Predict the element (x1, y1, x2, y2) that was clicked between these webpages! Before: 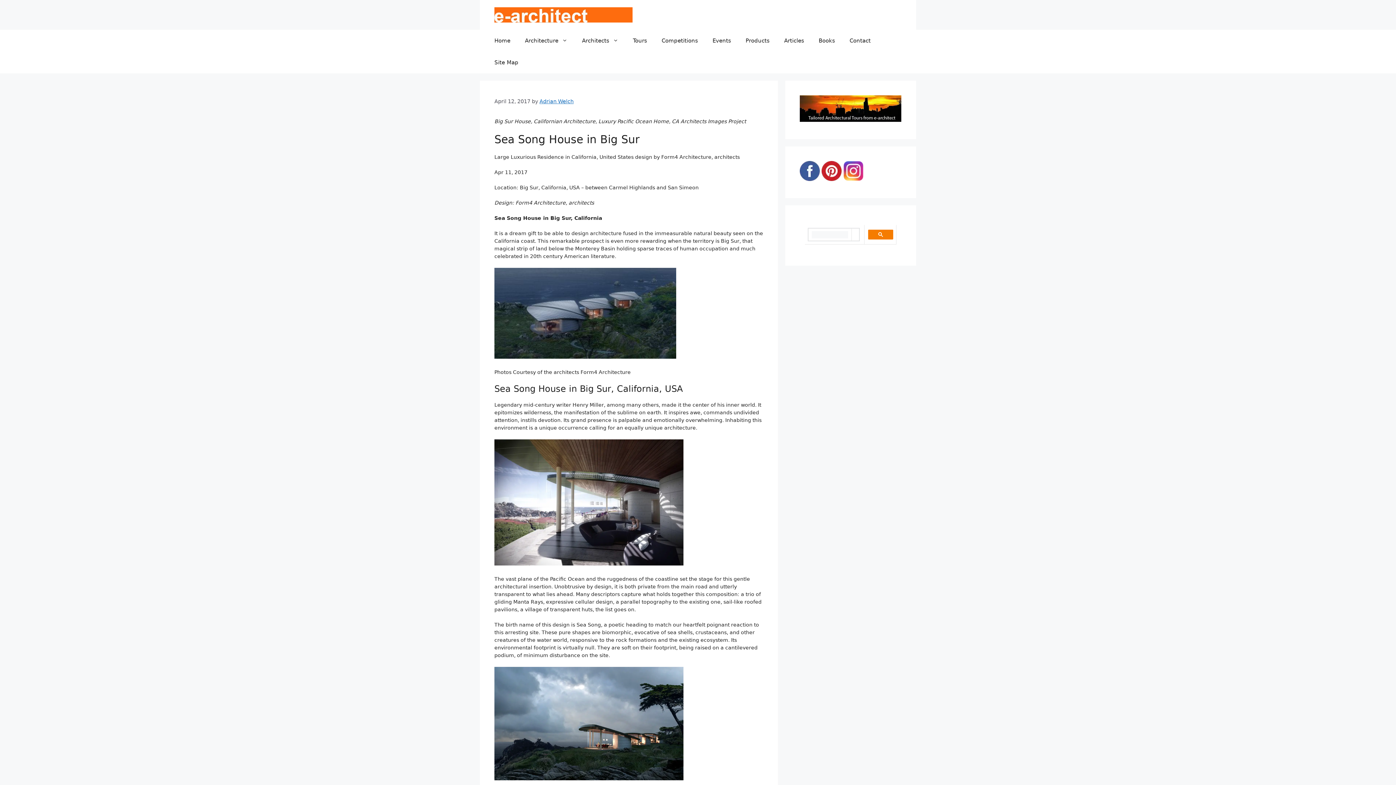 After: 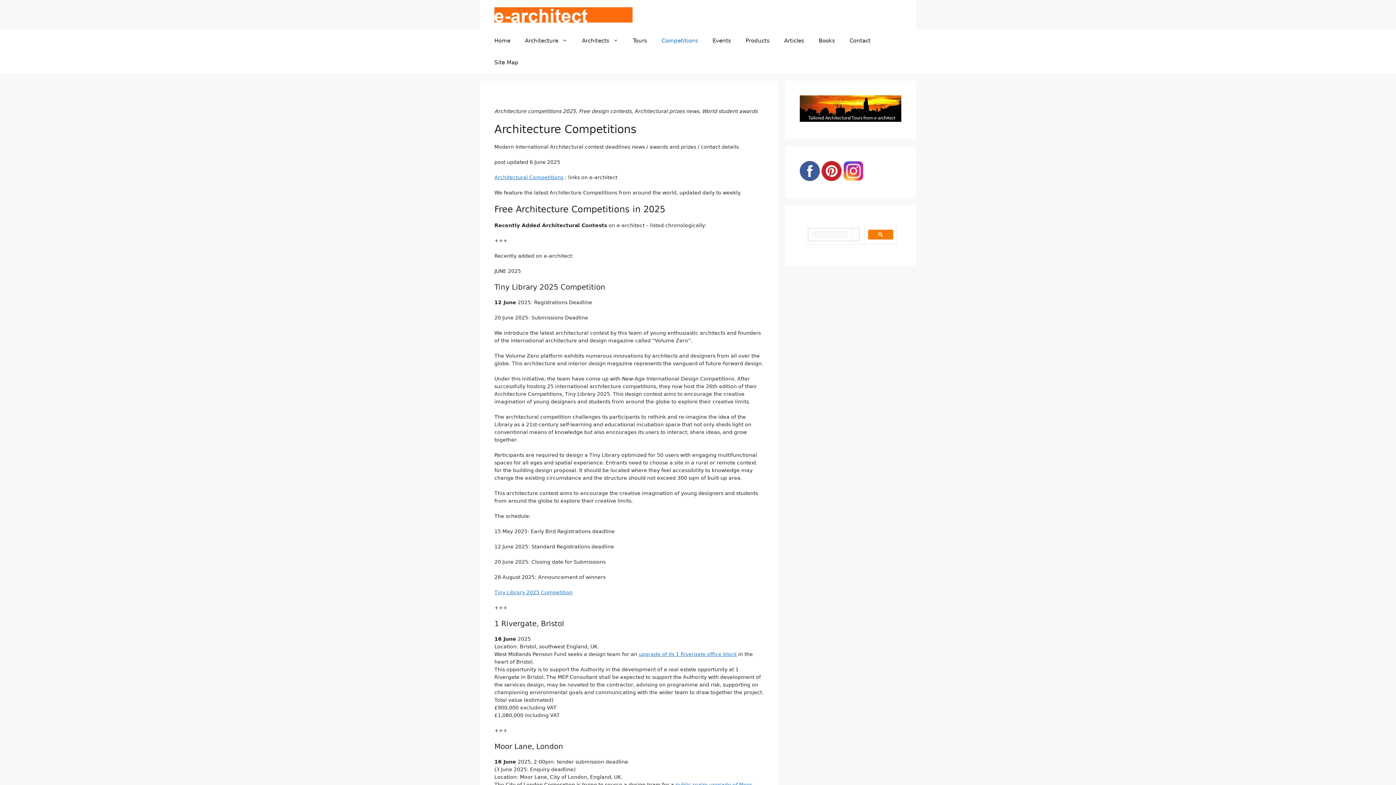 Action: bbox: (654, 29, 705, 51) label: Competitions